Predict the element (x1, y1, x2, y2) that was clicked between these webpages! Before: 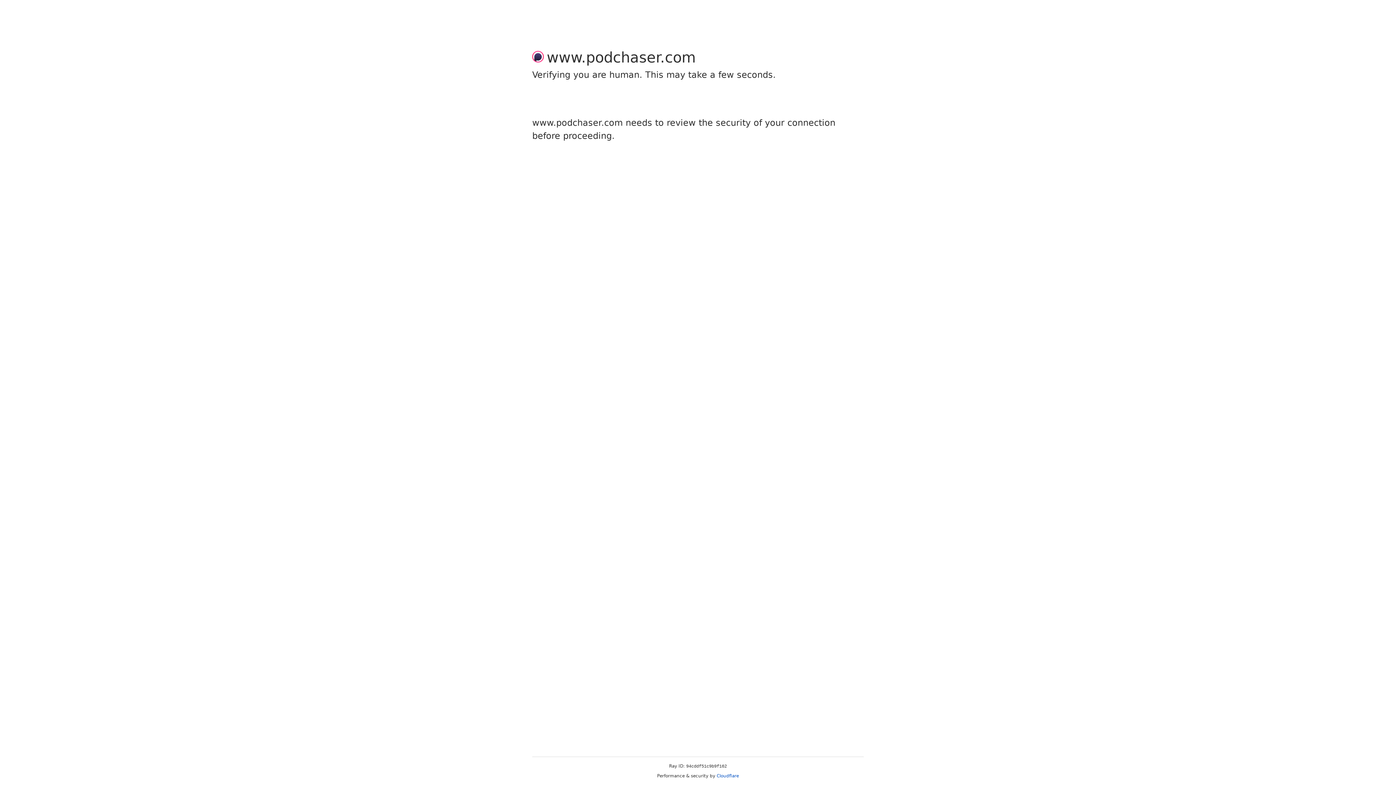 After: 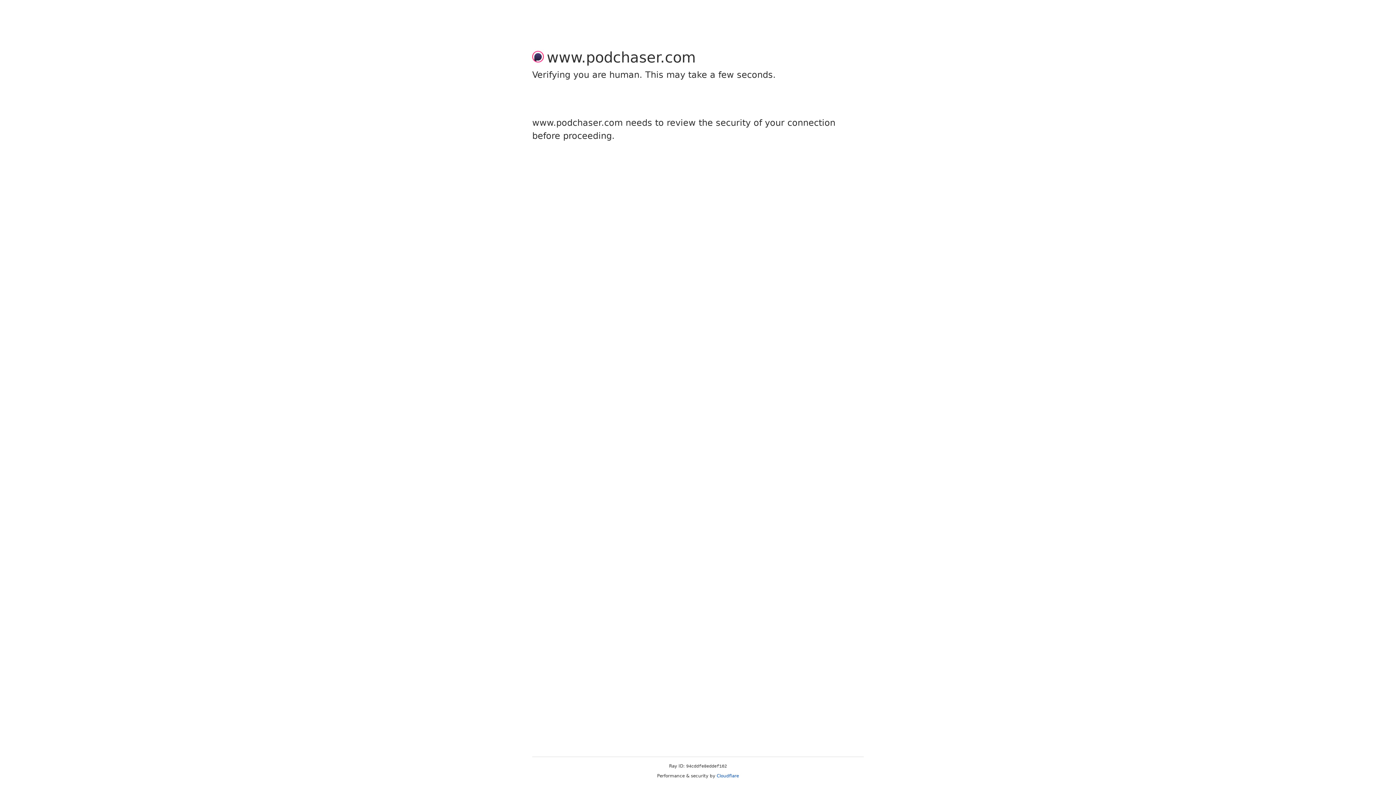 Action: label: Cloudflare bbox: (716, 773, 739, 778)